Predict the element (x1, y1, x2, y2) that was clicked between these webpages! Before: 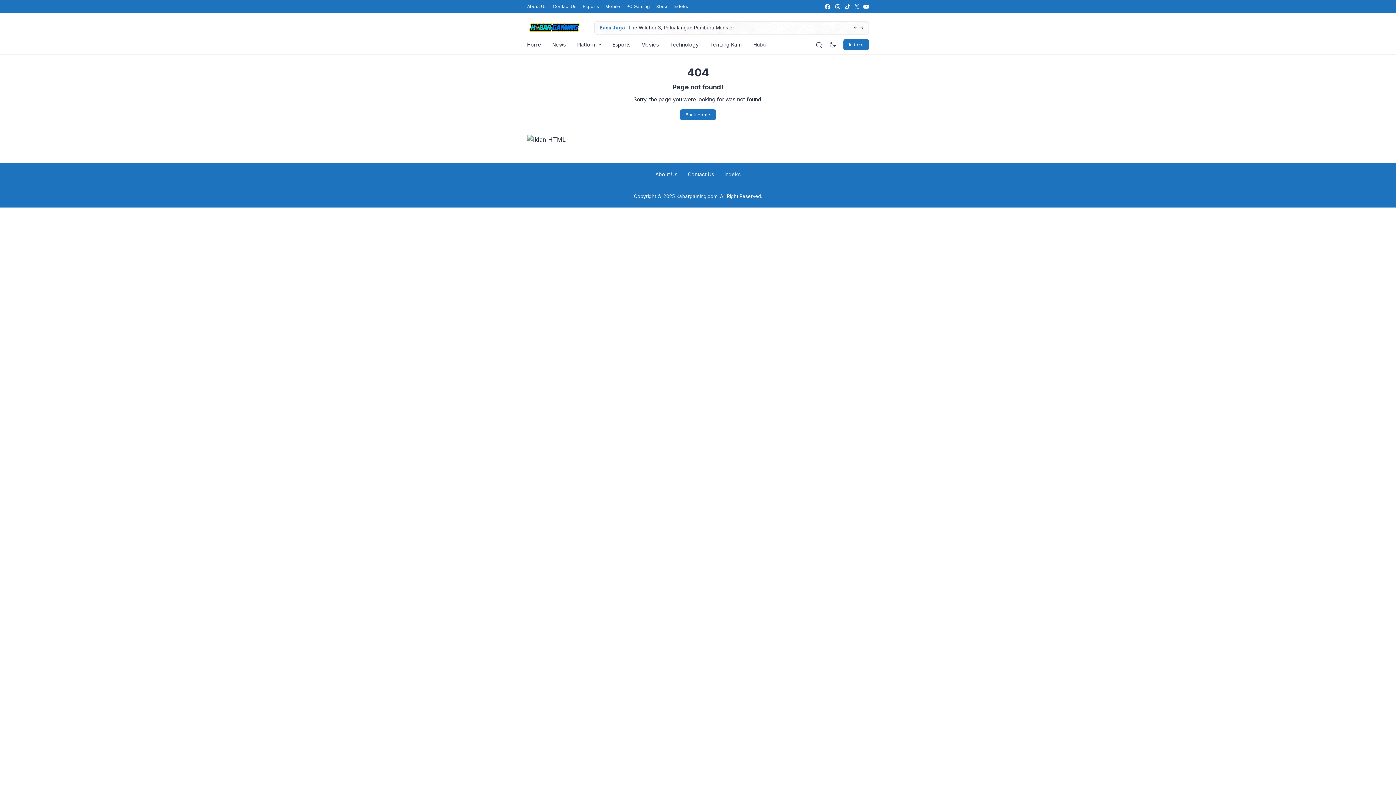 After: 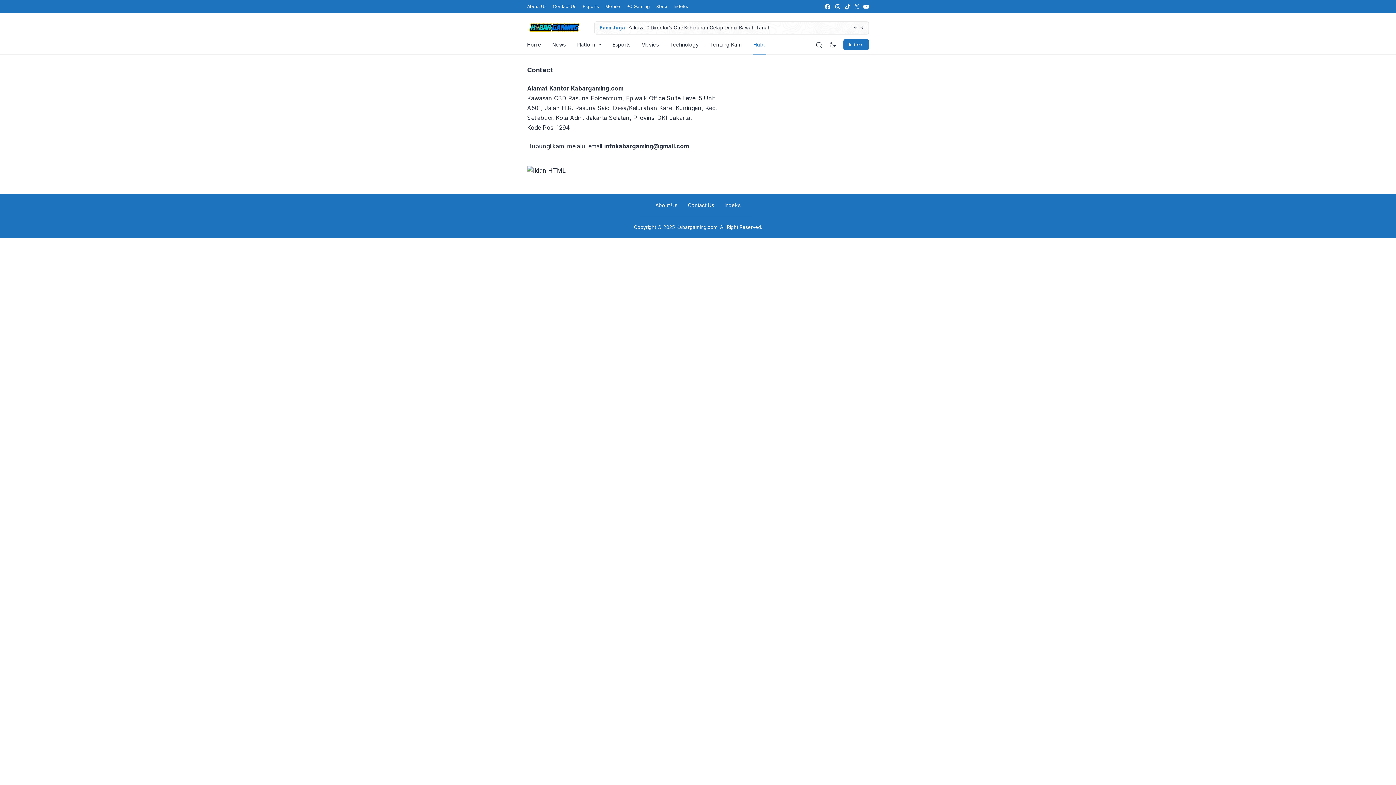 Action: bbox: (688, 171, 714, 177) label: Contact Us